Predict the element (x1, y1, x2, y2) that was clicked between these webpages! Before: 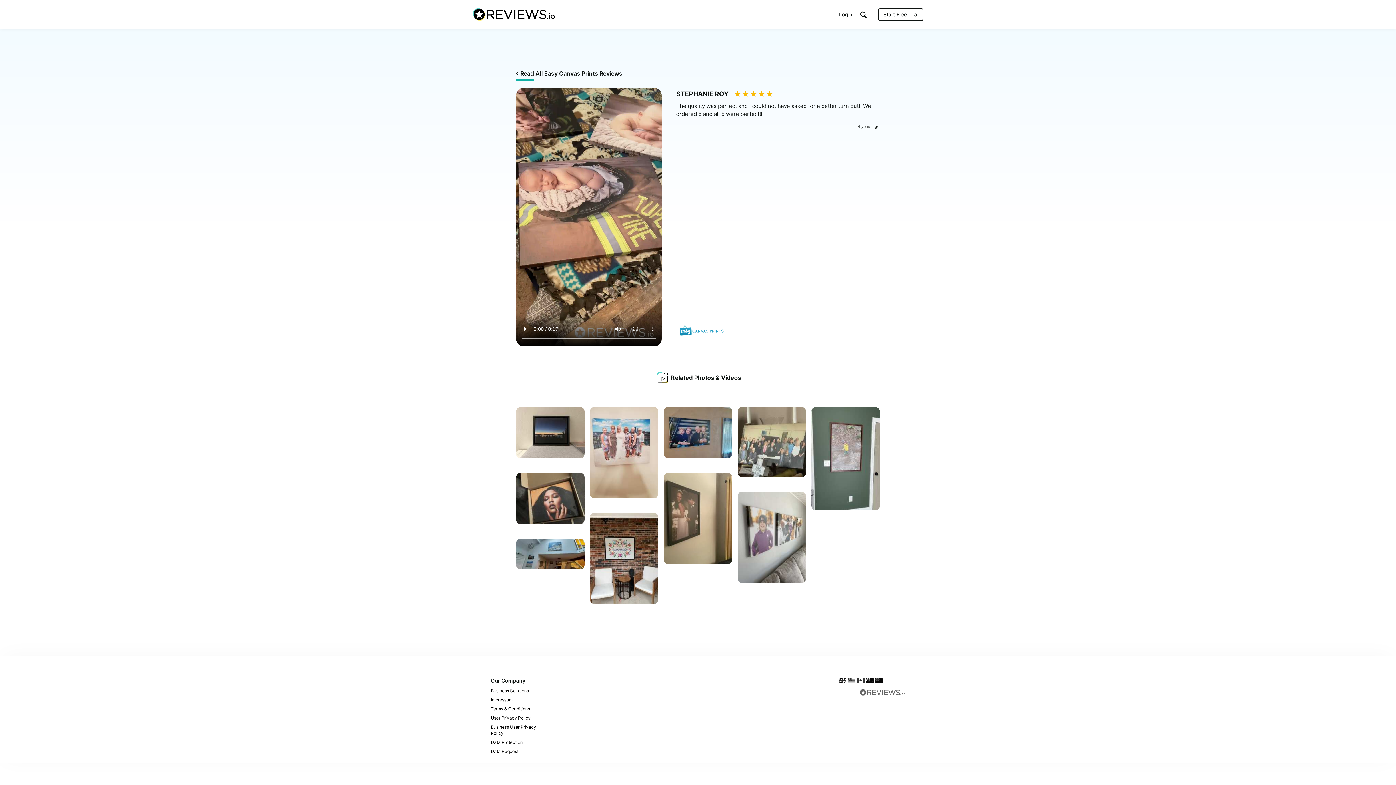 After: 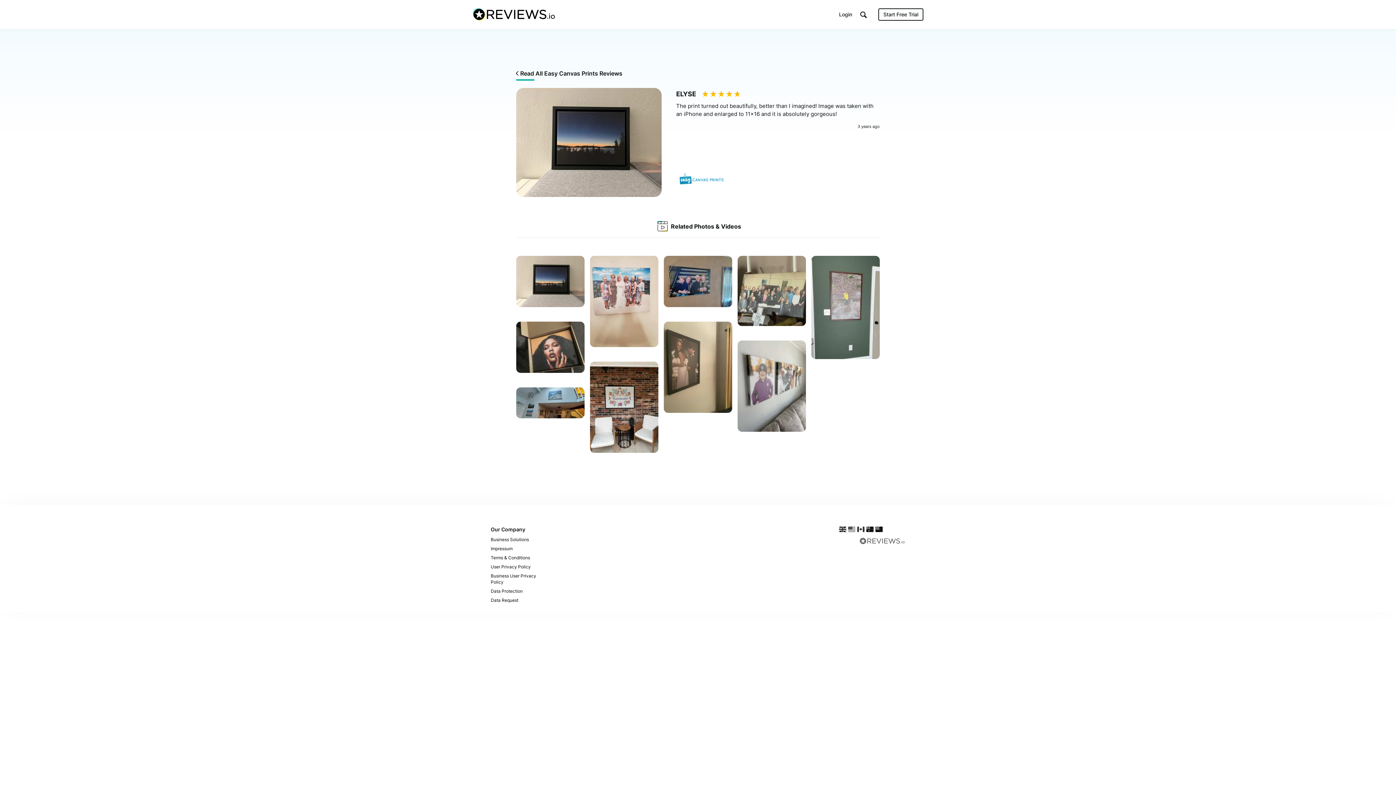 Action: bbox: (516, 407, 584, 460) label: Easy Canvas Prints
    
by ELYSE